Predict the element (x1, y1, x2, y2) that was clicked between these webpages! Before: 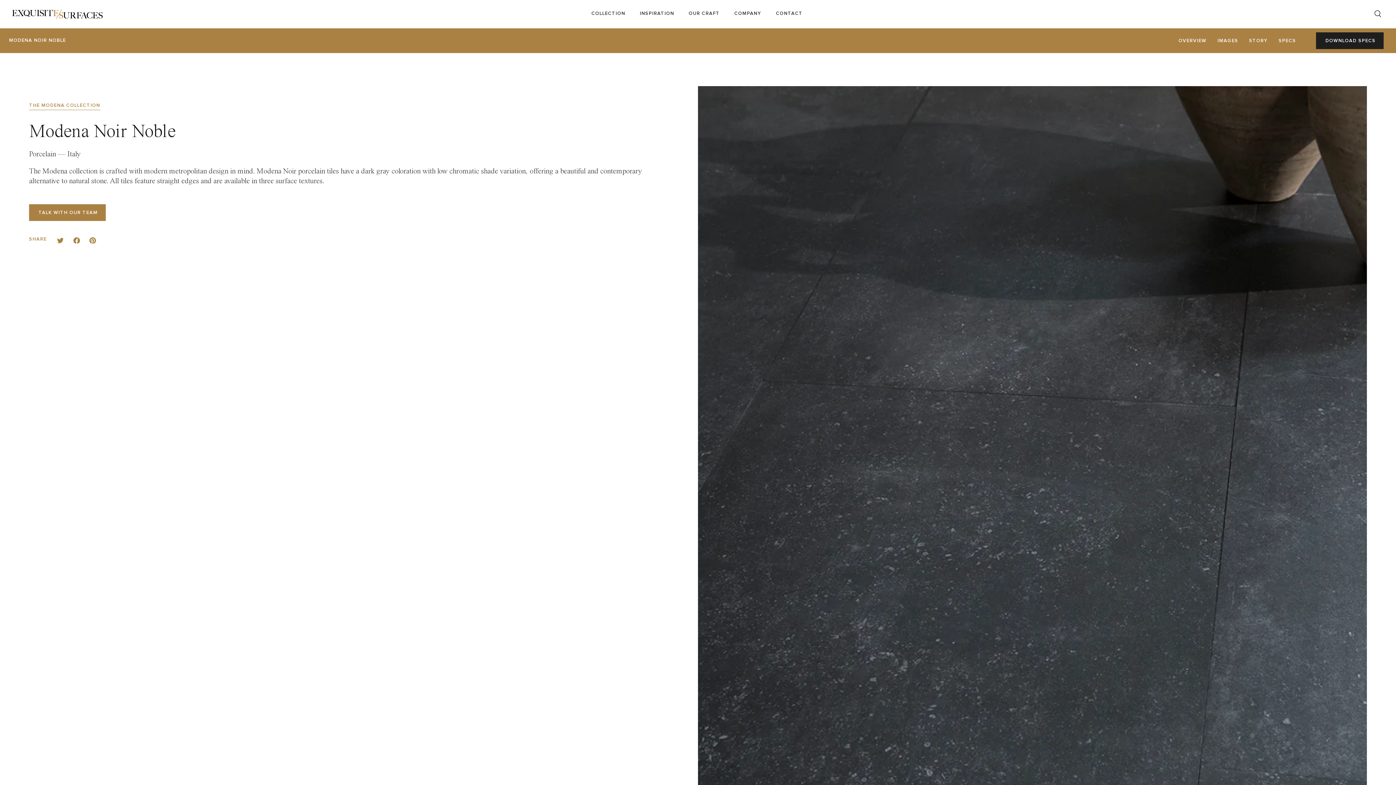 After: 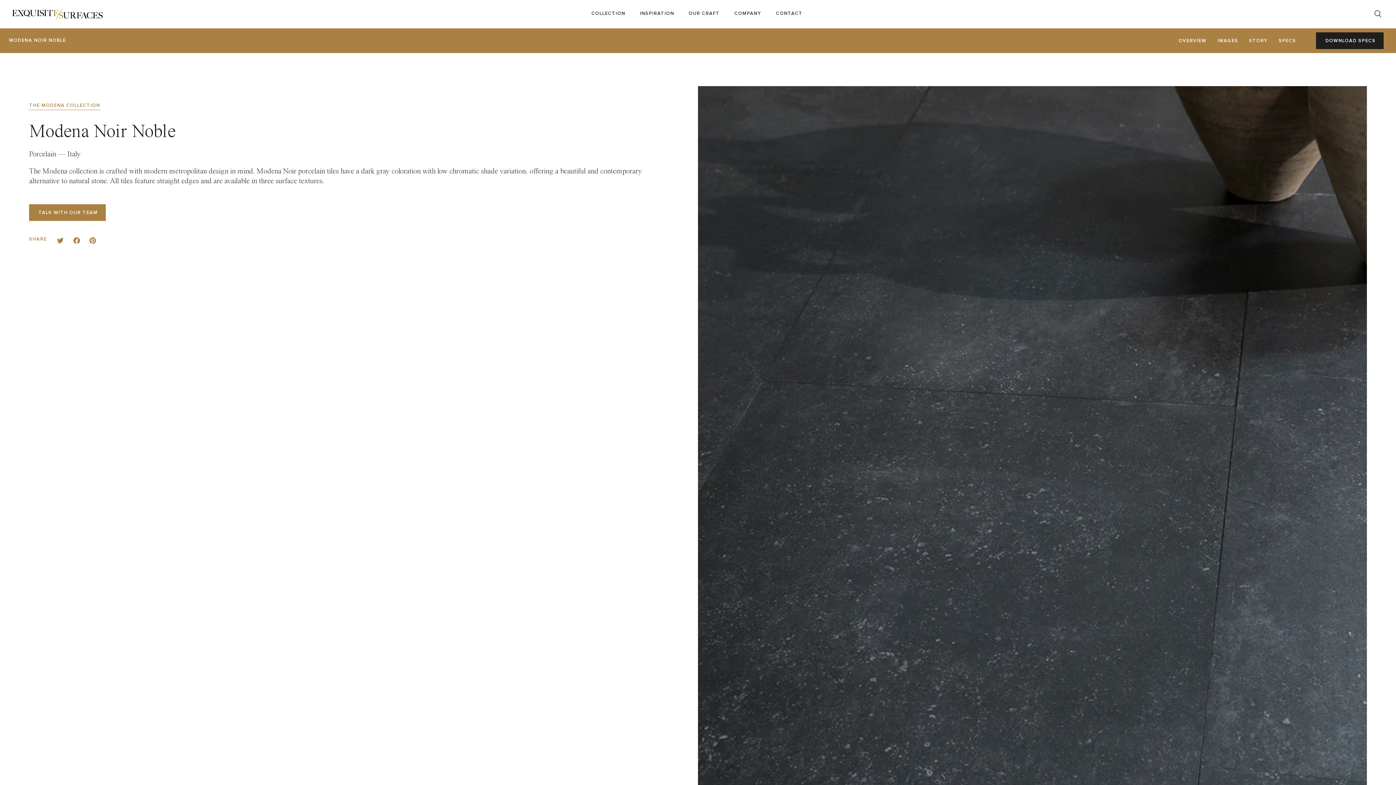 Action: bbox: (57, 237, 63, 242)